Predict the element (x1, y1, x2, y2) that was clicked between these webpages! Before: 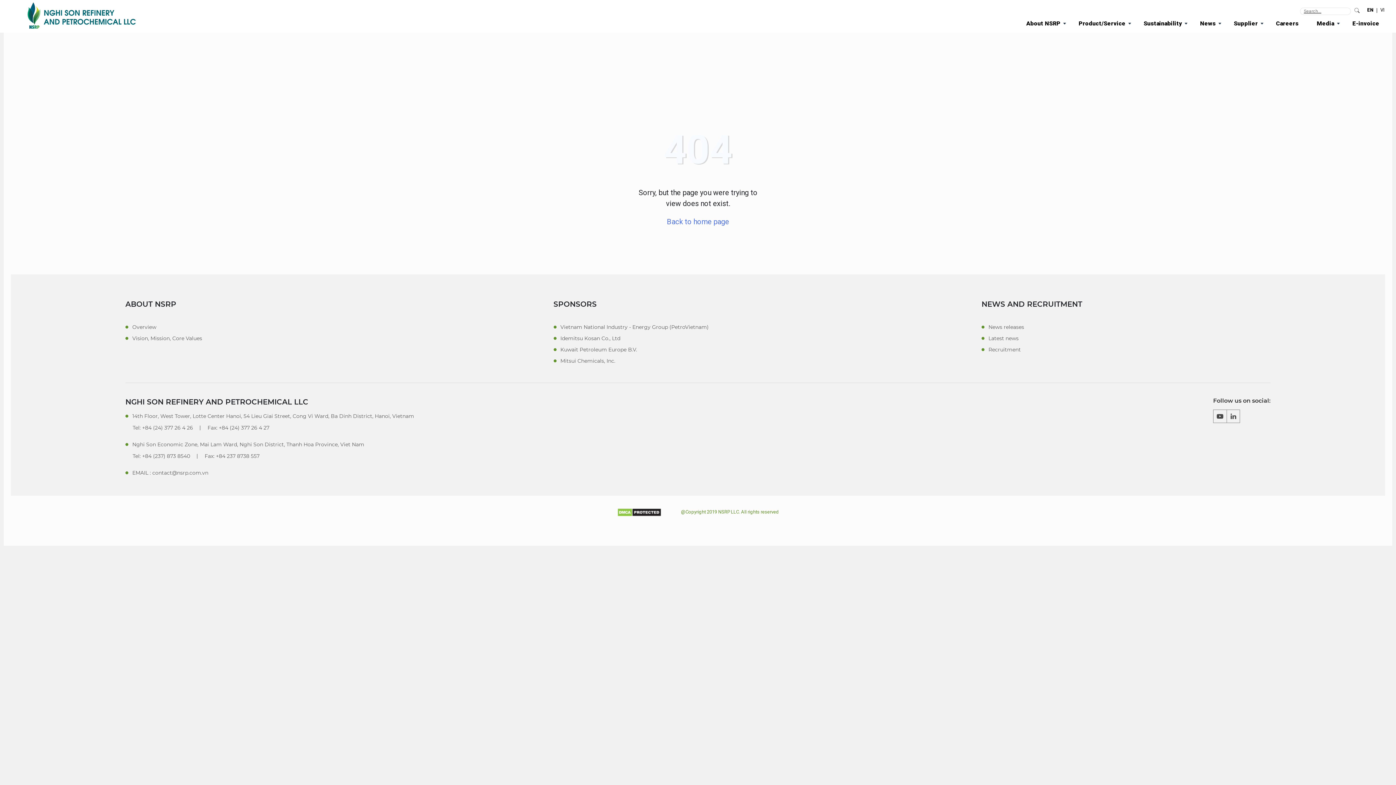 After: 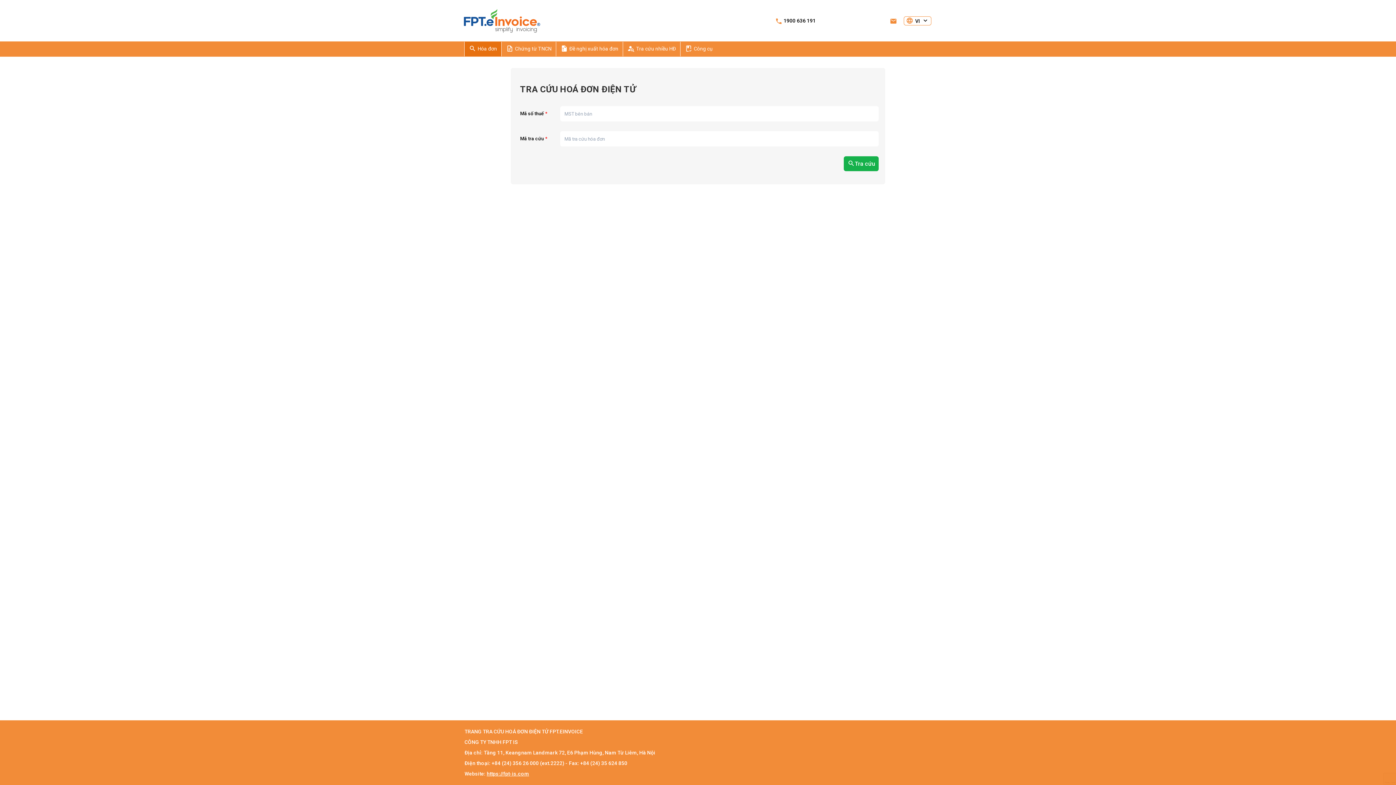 Action: label: E-invoice bbox: (1352, 19, 1379, 26)